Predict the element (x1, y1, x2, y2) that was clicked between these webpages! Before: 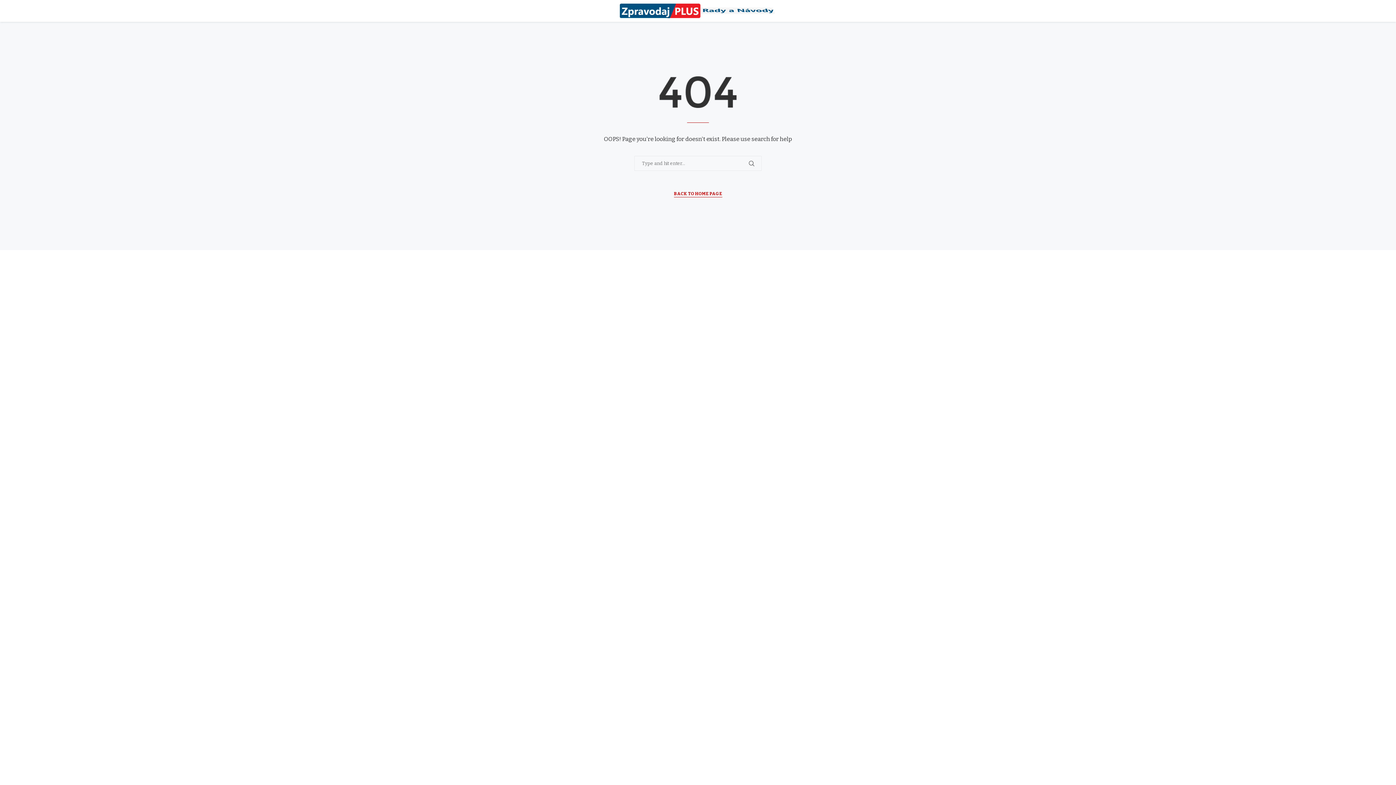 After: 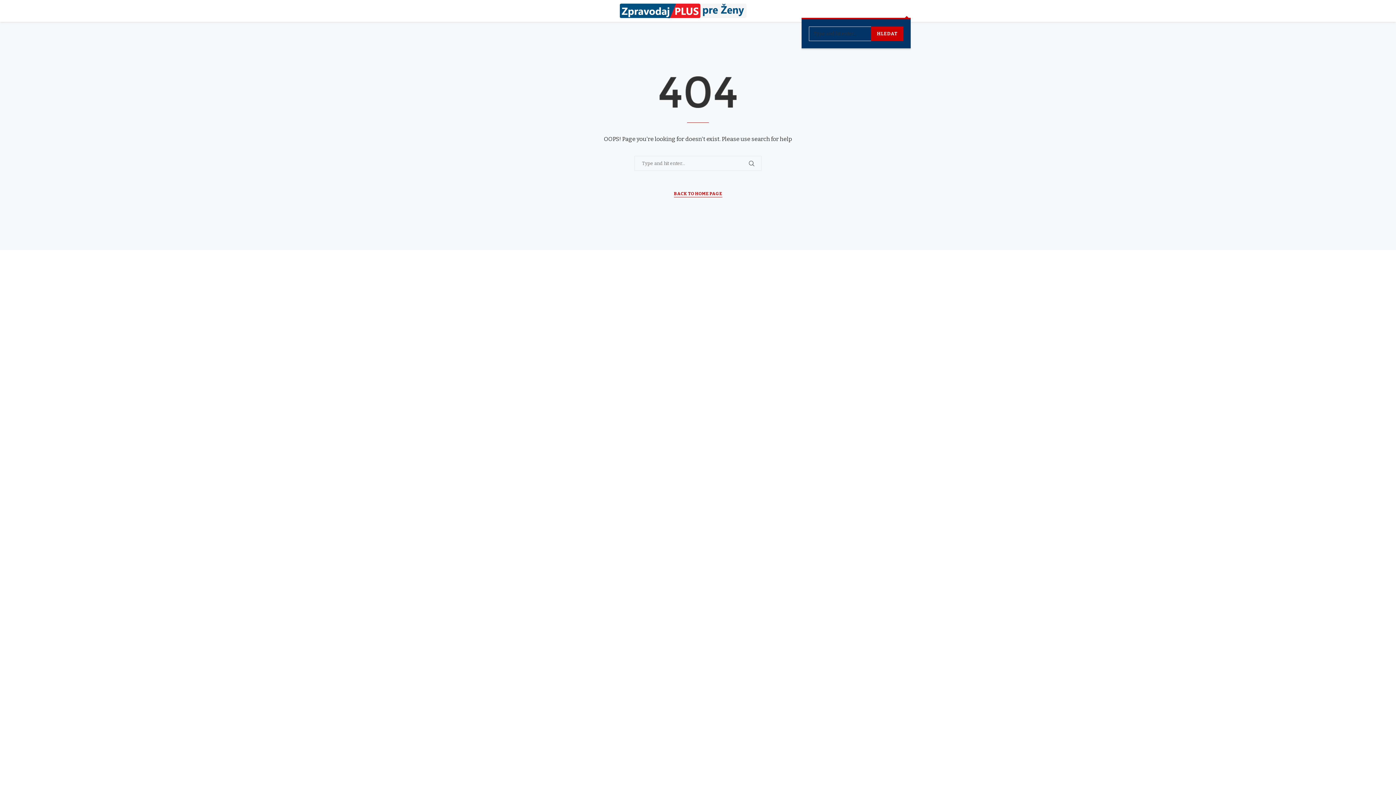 Action: bbox: (903, 7, 910, 14) label: Search